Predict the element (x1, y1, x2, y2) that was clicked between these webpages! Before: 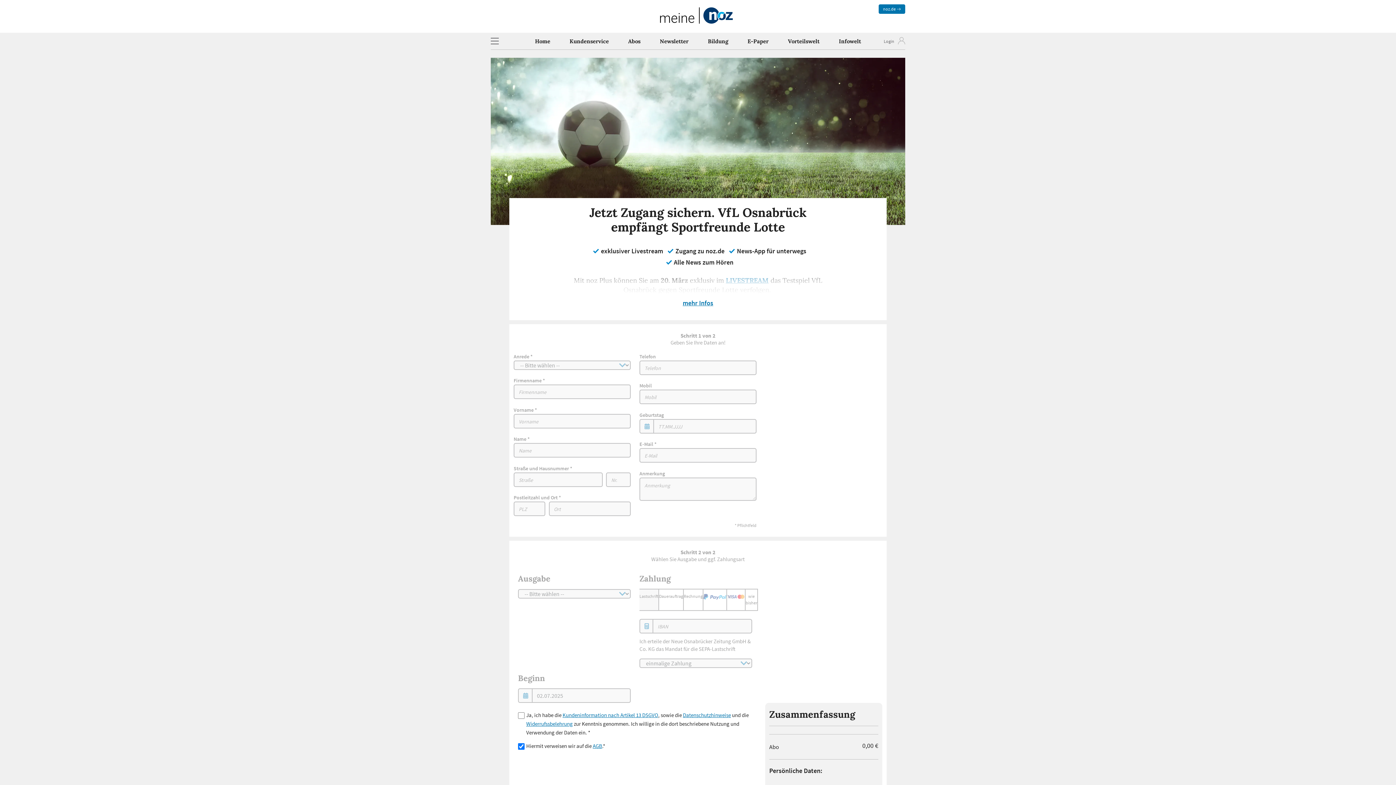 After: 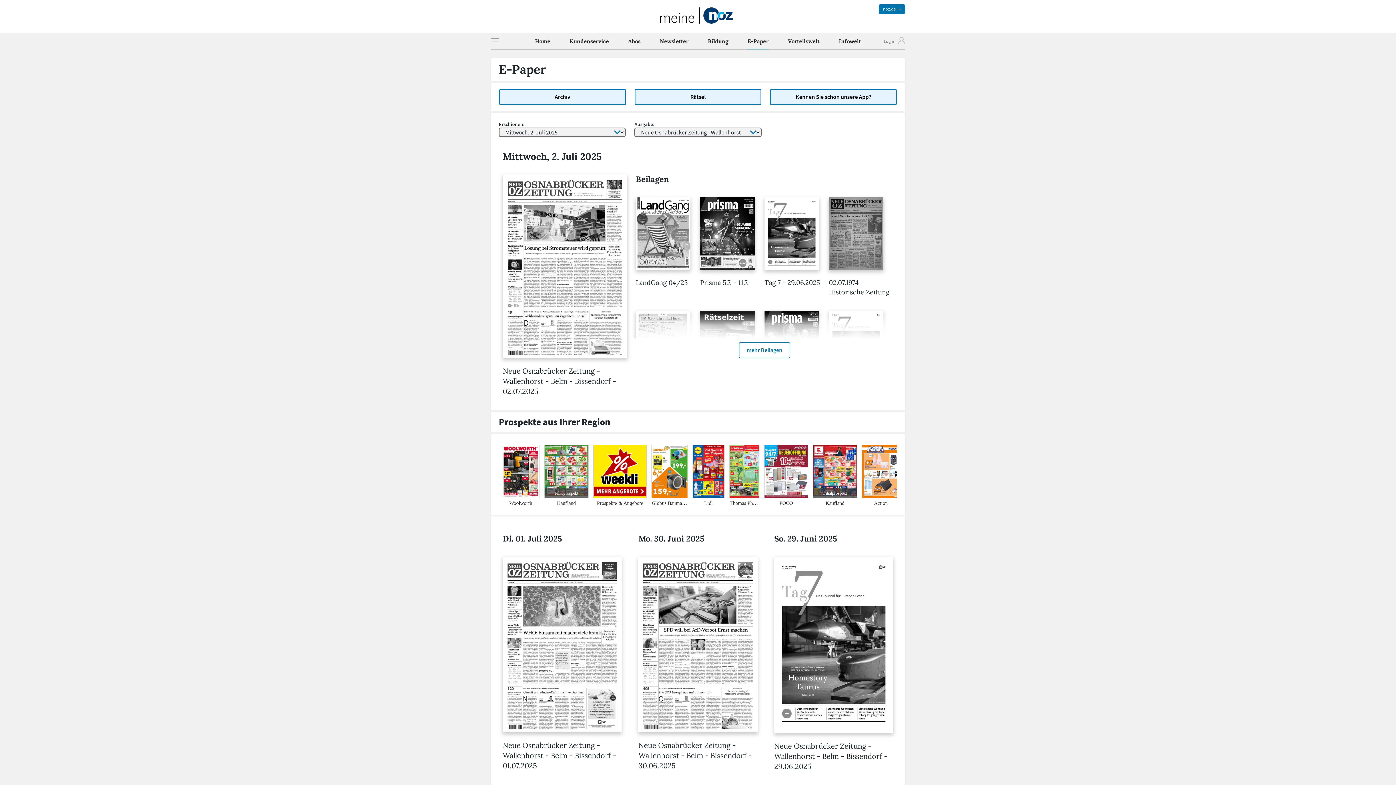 Action: bbox: (747, 35, 768, 49) label: E-Paper